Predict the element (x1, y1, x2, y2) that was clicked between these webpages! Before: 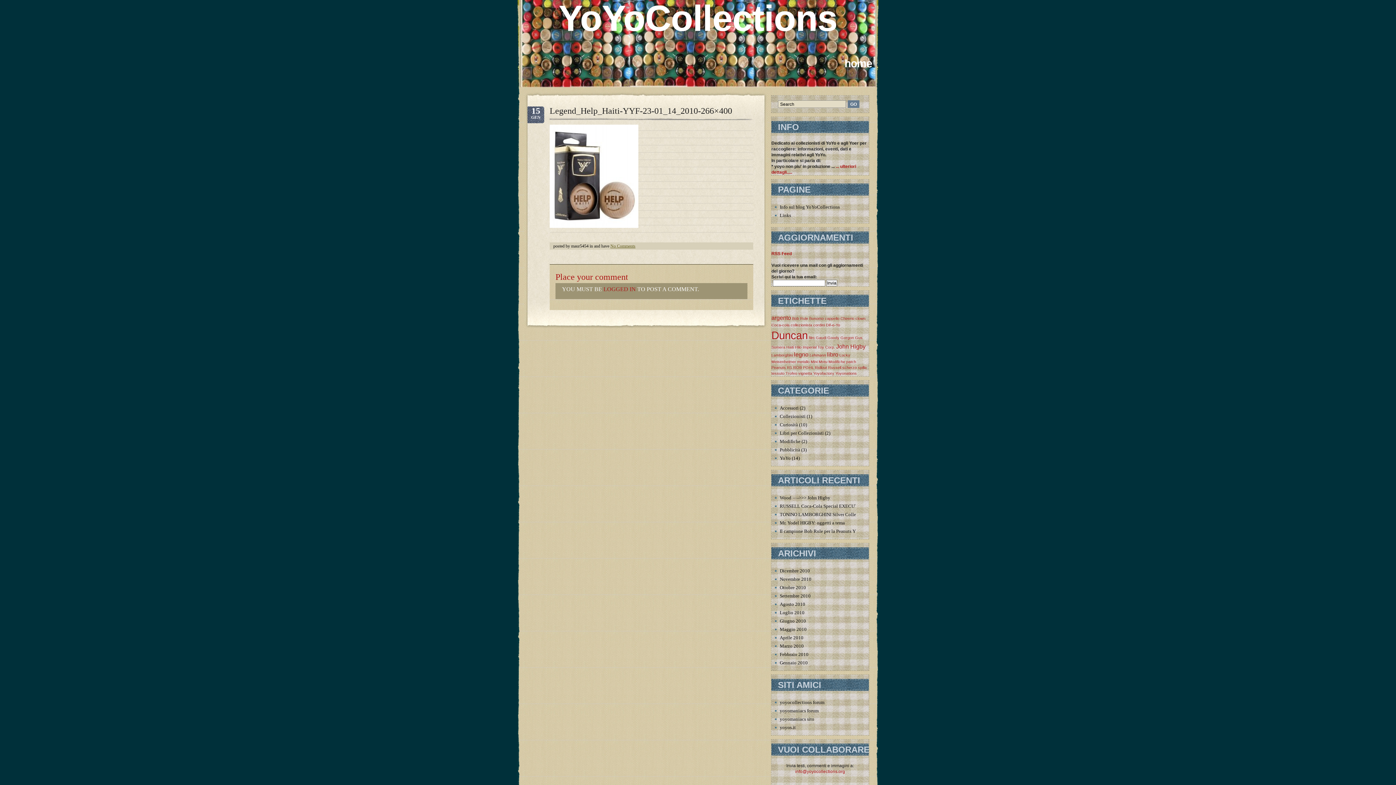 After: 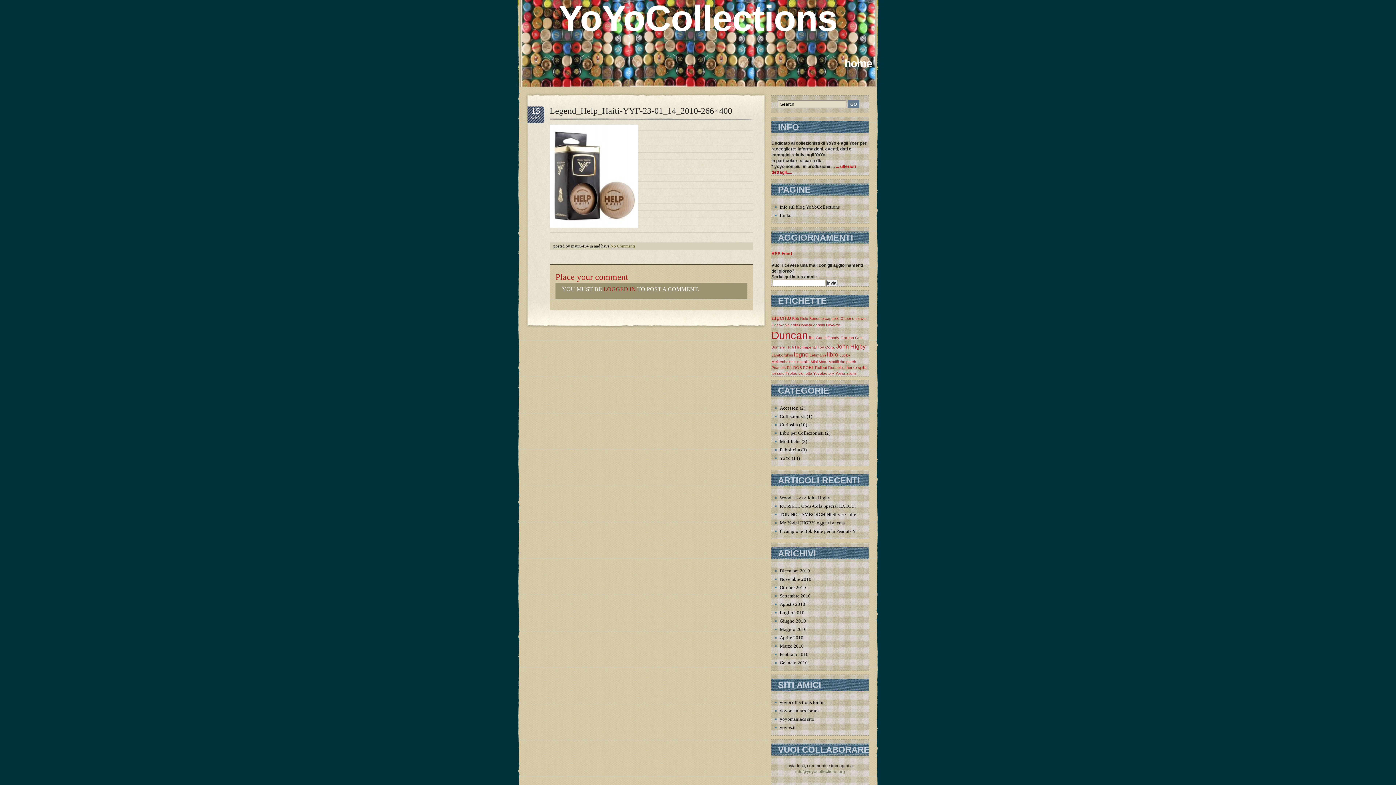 Action: label: info@yoyocollections.org bbox: (795, 769, 845, 774)